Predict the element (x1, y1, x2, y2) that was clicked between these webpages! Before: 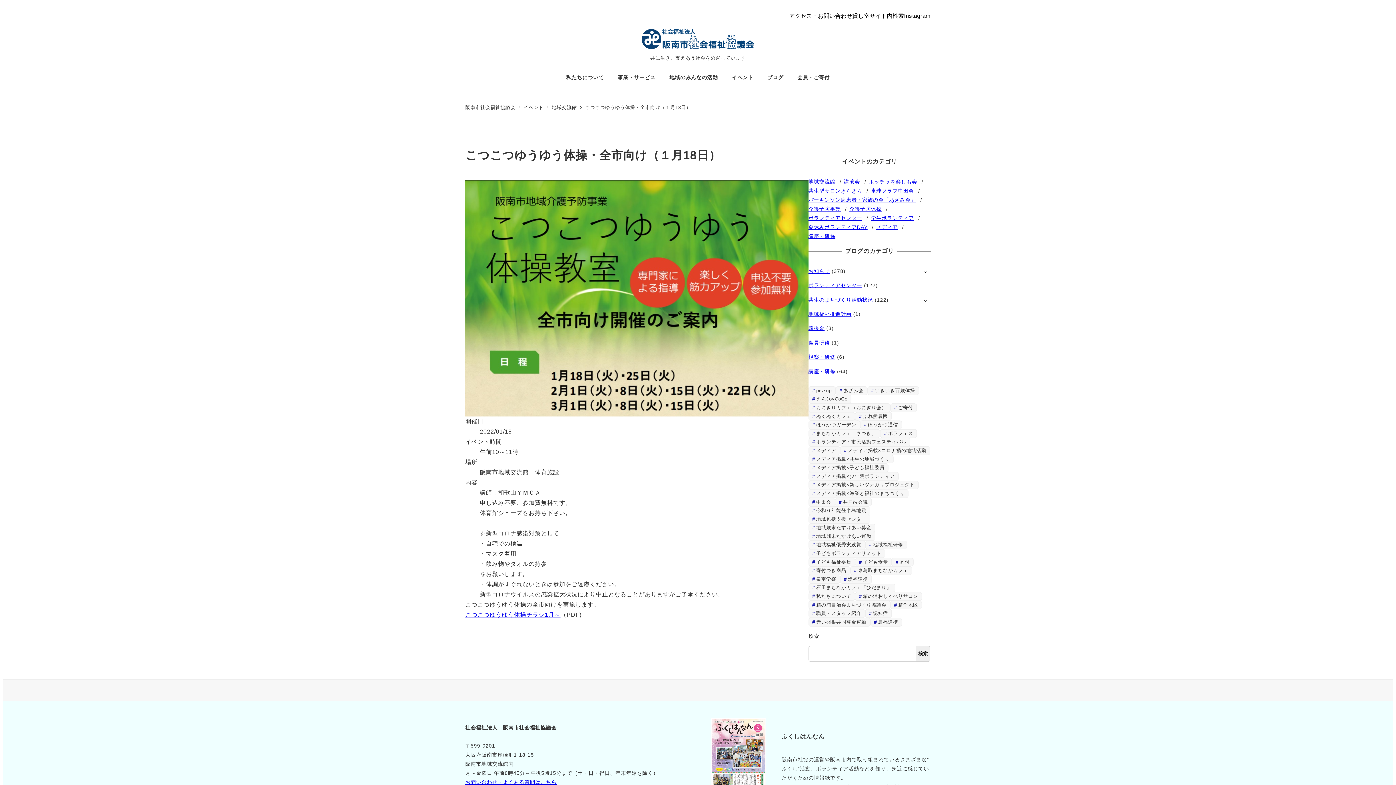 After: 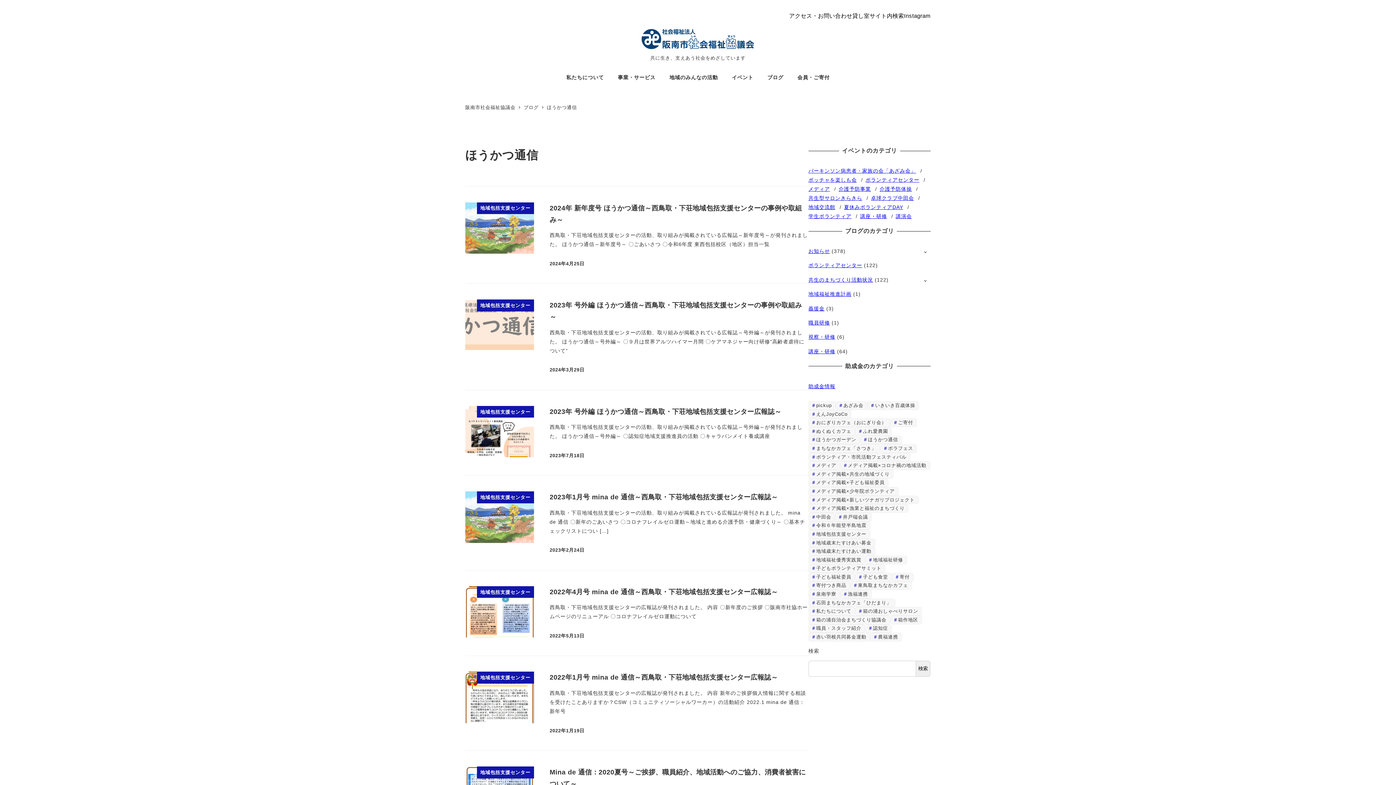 Action: bbox: (860, 420, 902, 429) label: ほうかつ通信 (7個の項目)